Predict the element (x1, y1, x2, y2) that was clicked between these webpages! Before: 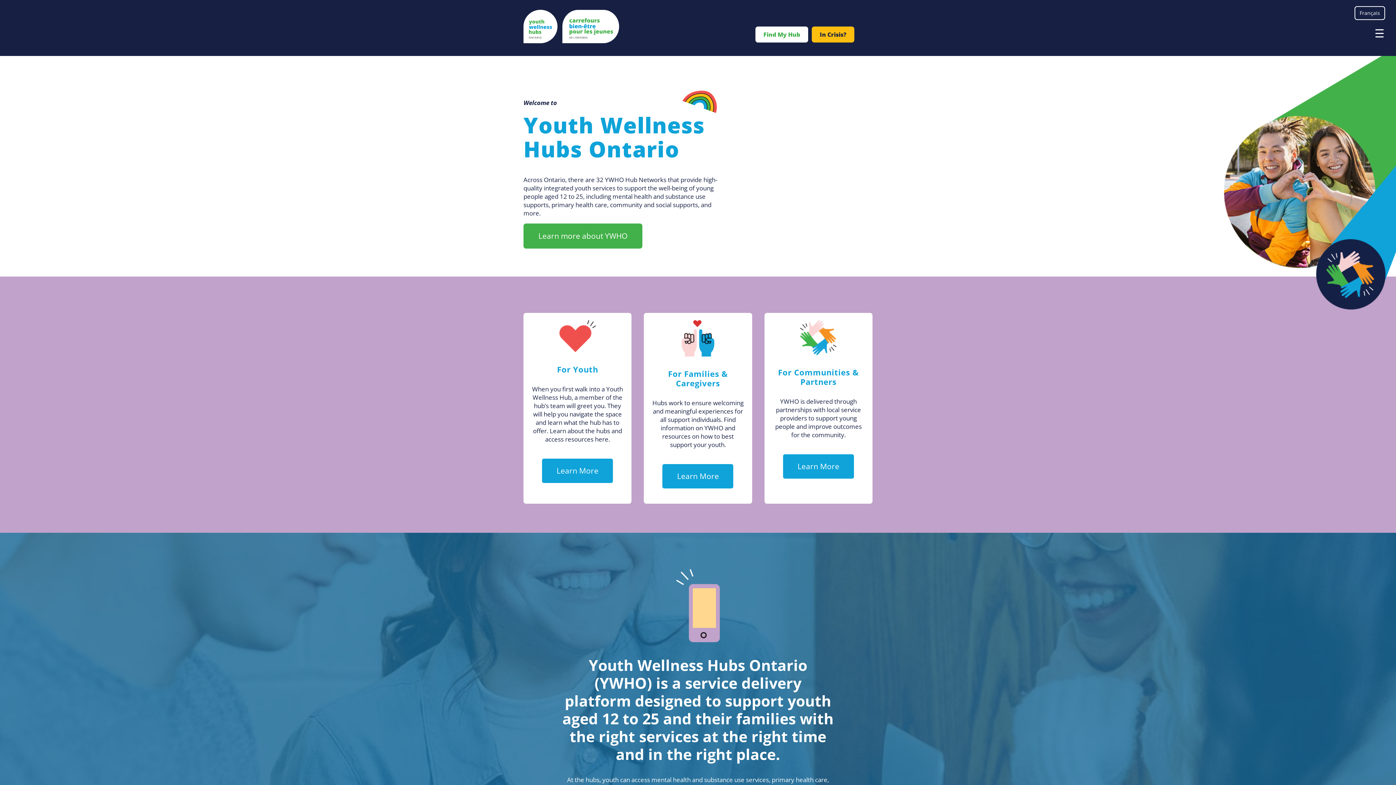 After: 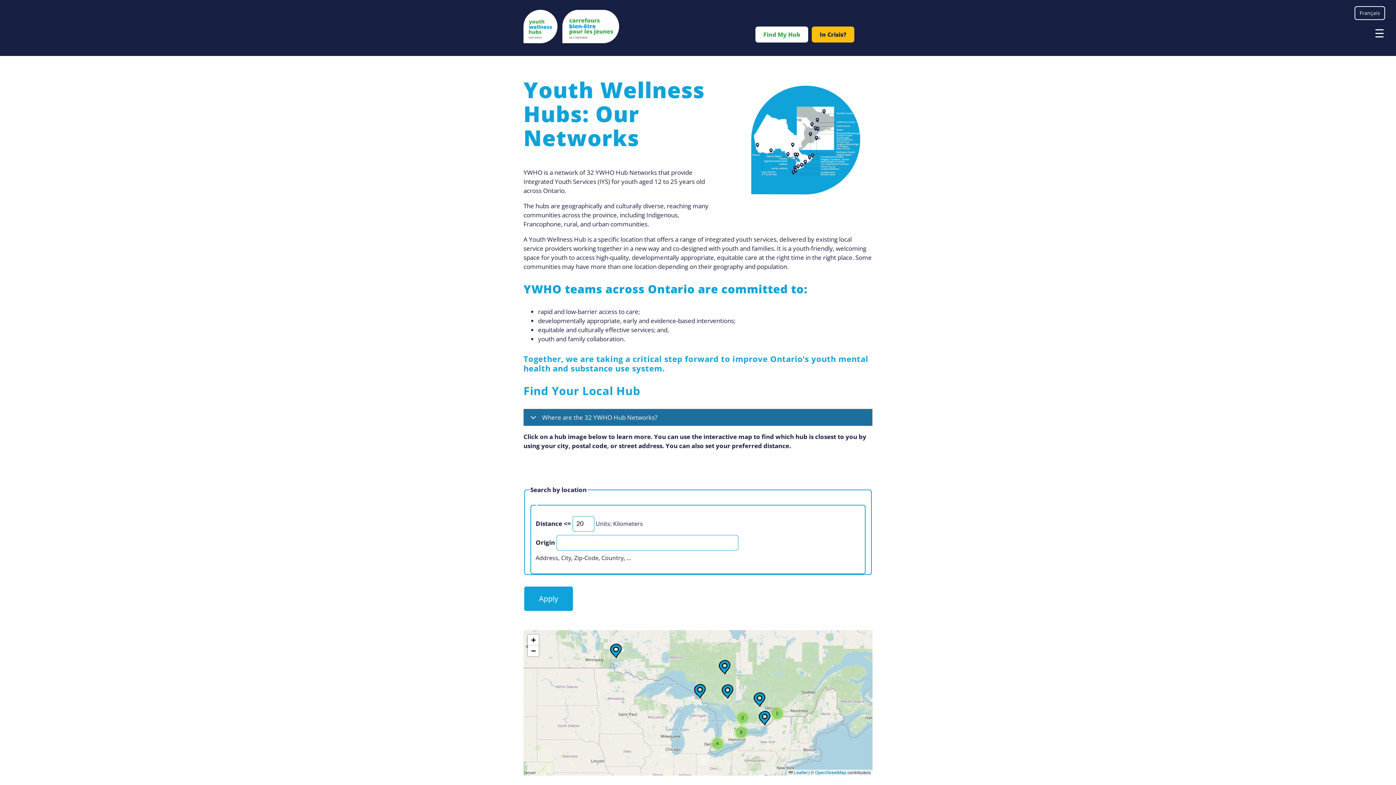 Action: bbox: (755, 26, 808, 42) label: Find My Hub